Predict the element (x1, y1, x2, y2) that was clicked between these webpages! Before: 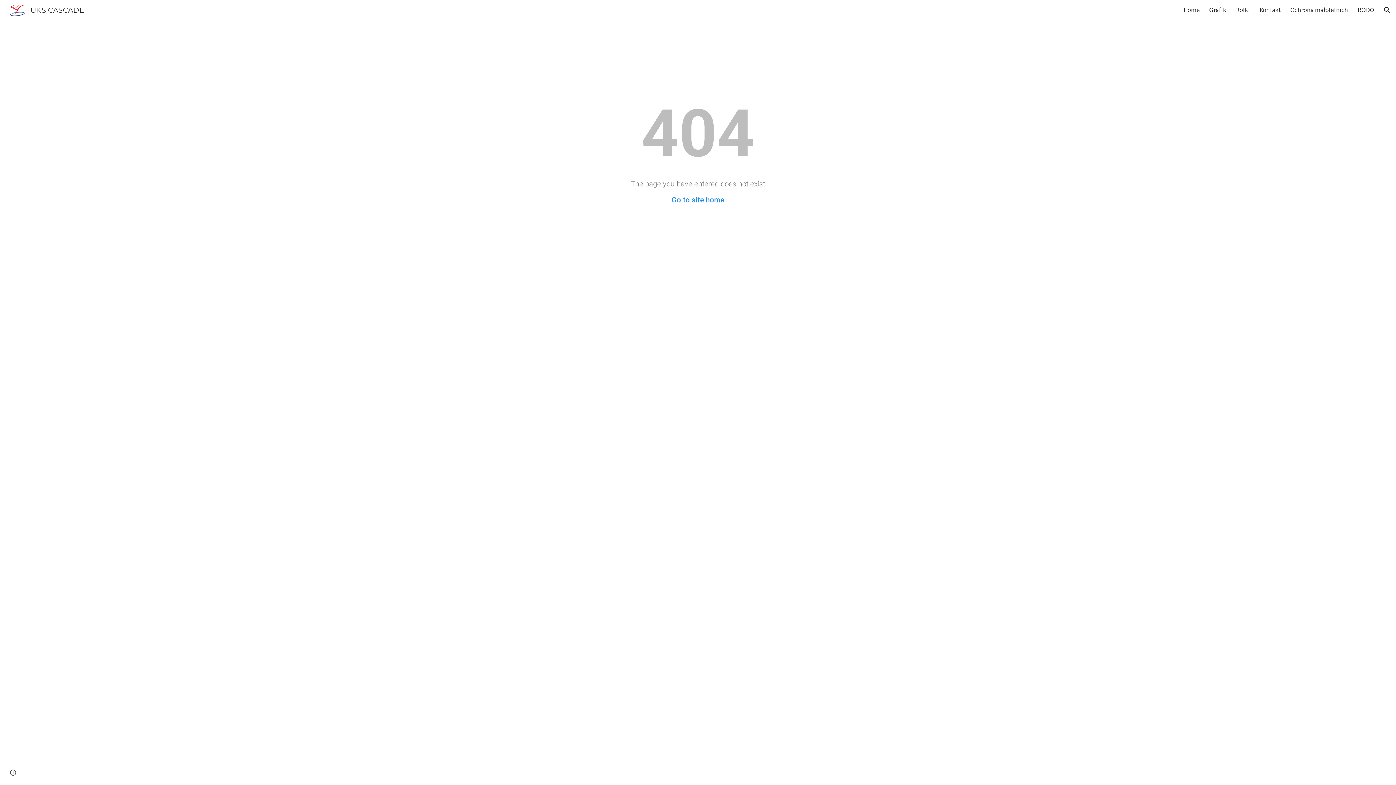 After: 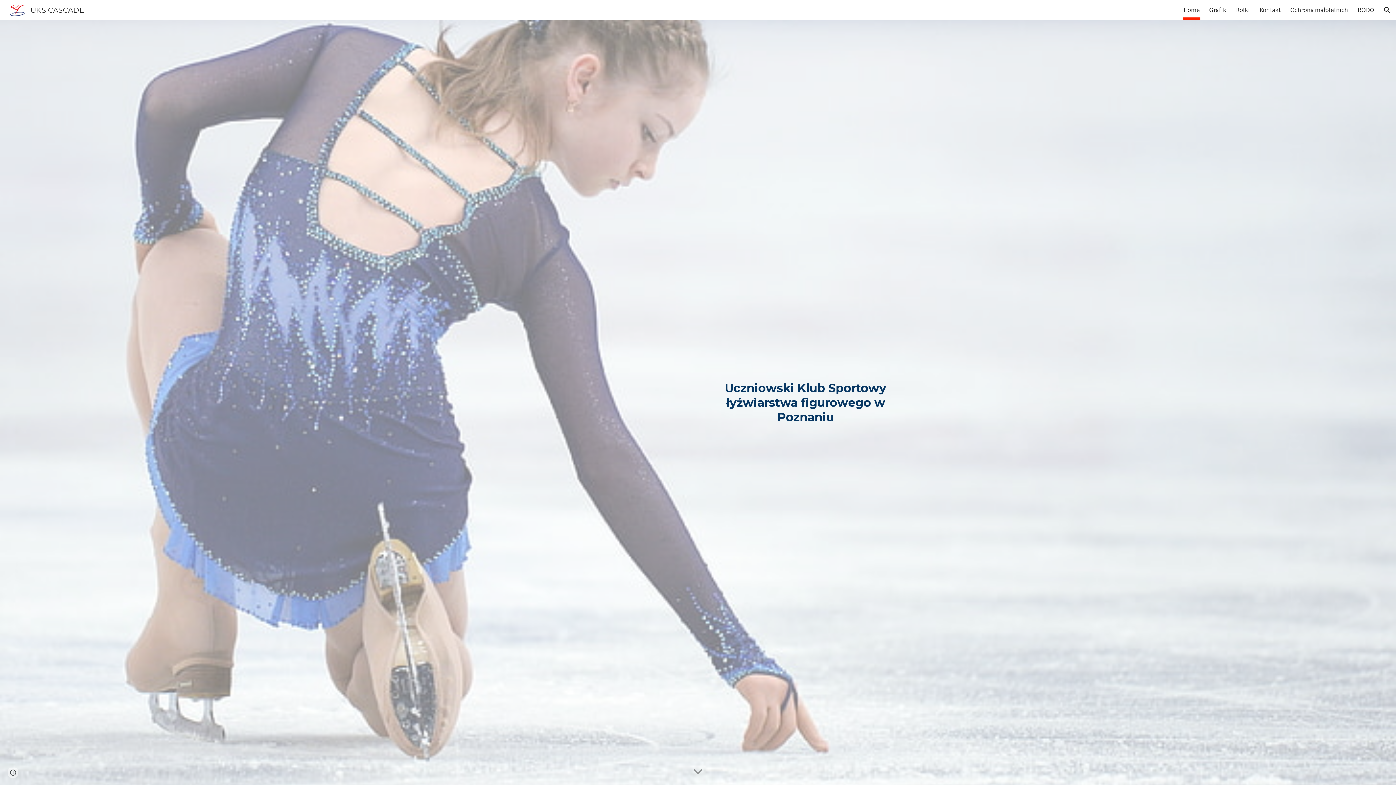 Action: label: Home bbox: (1183, 5, 1200, 15)